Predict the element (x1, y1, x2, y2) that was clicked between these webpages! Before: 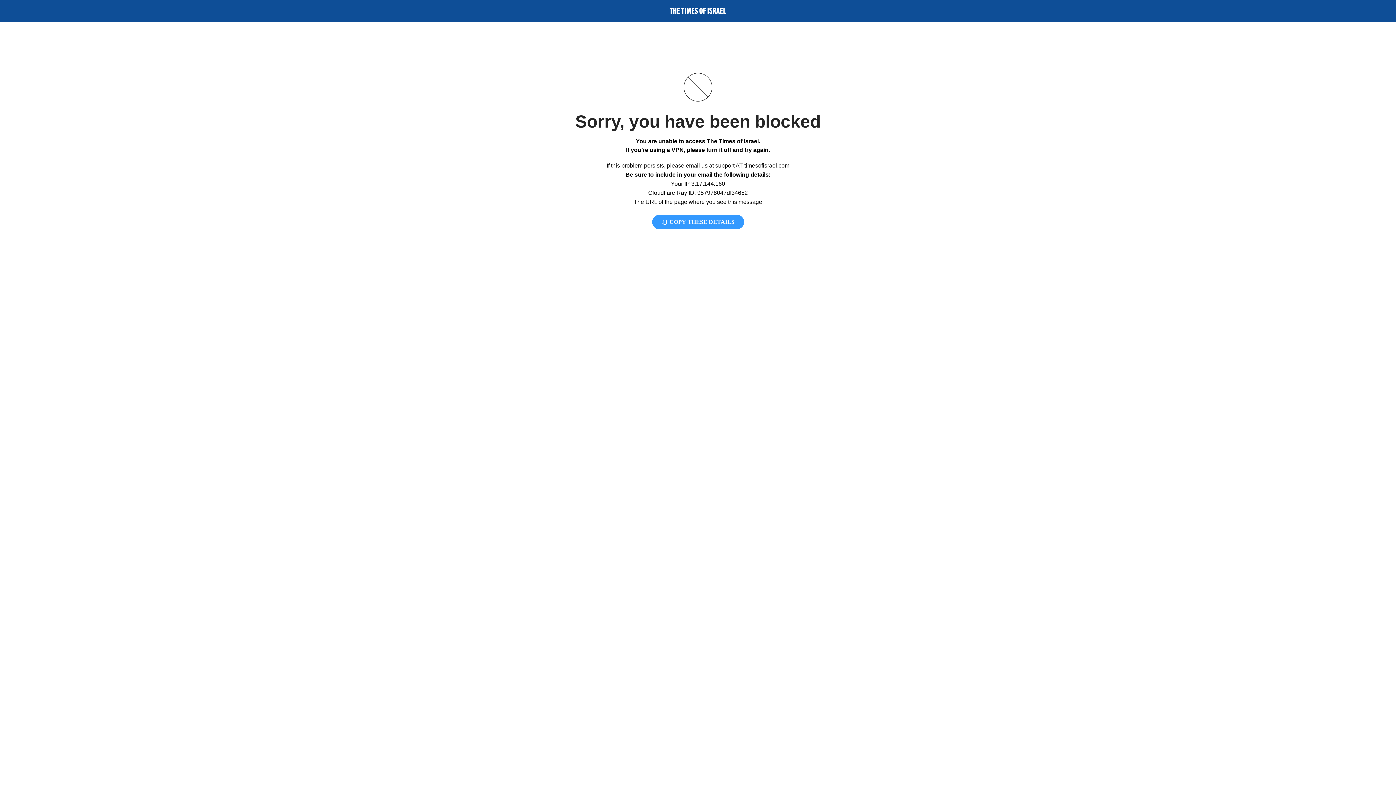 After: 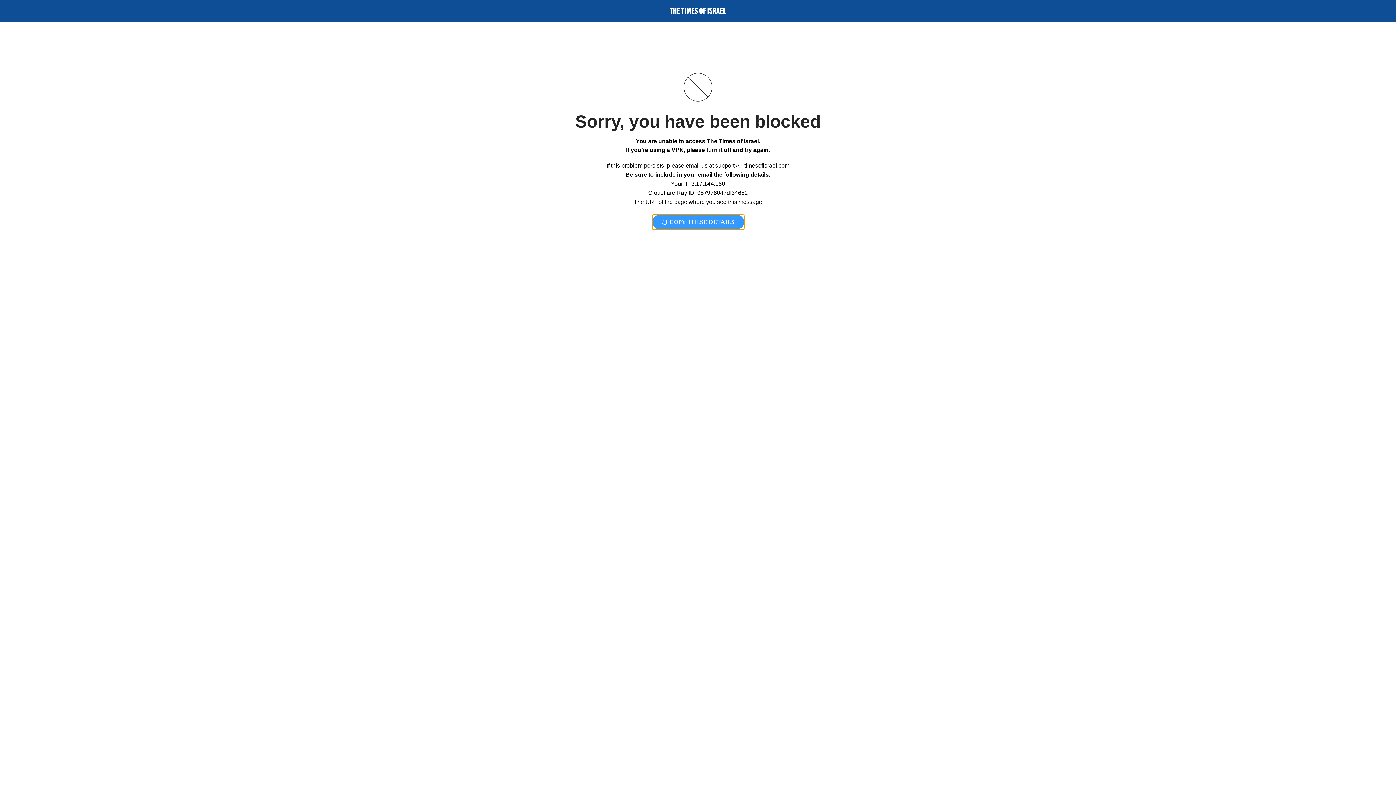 Action: bbox: (652, 214, 744, 229) label:  COPY THESE DETAILS